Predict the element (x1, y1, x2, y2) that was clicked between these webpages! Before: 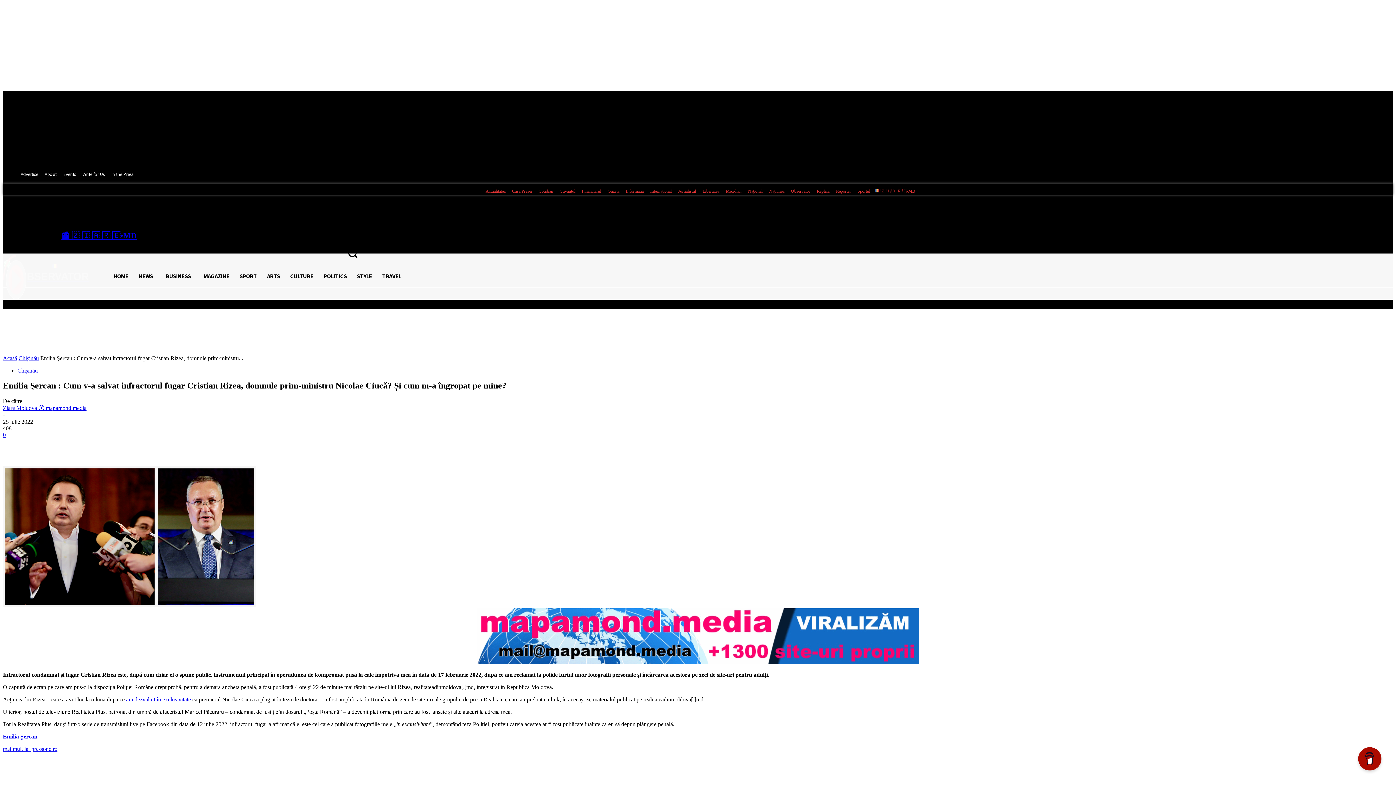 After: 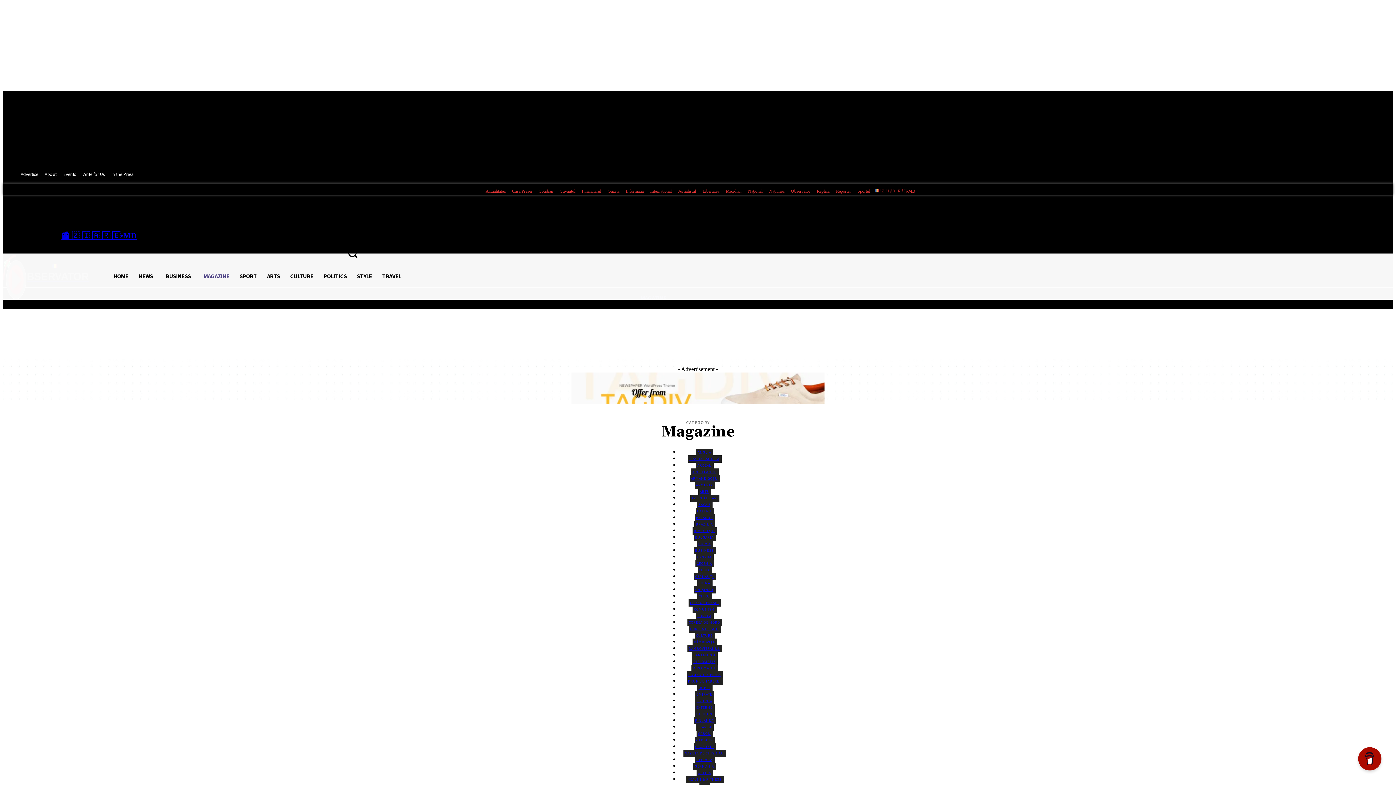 Action: bbox: (198, 266, 234, 286) label: MAGAZINE